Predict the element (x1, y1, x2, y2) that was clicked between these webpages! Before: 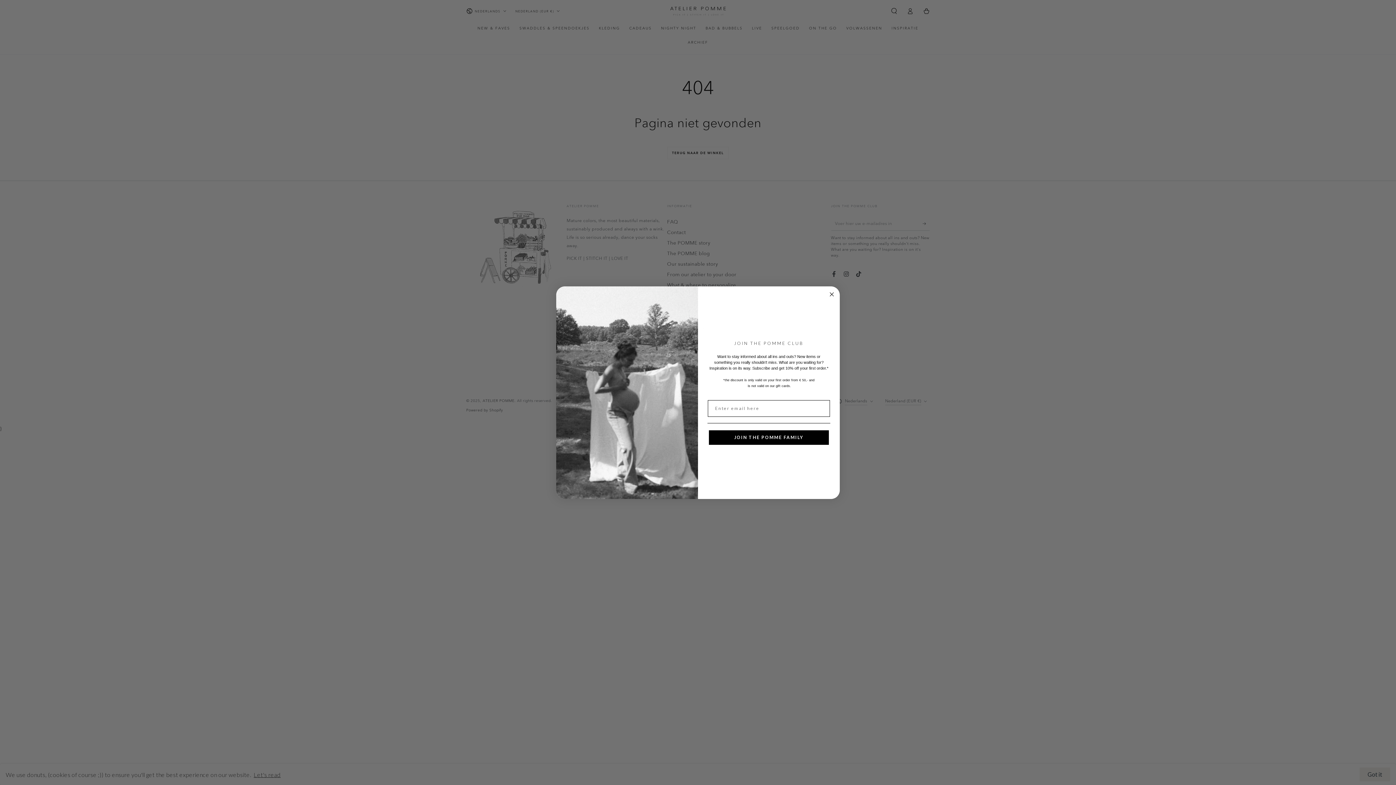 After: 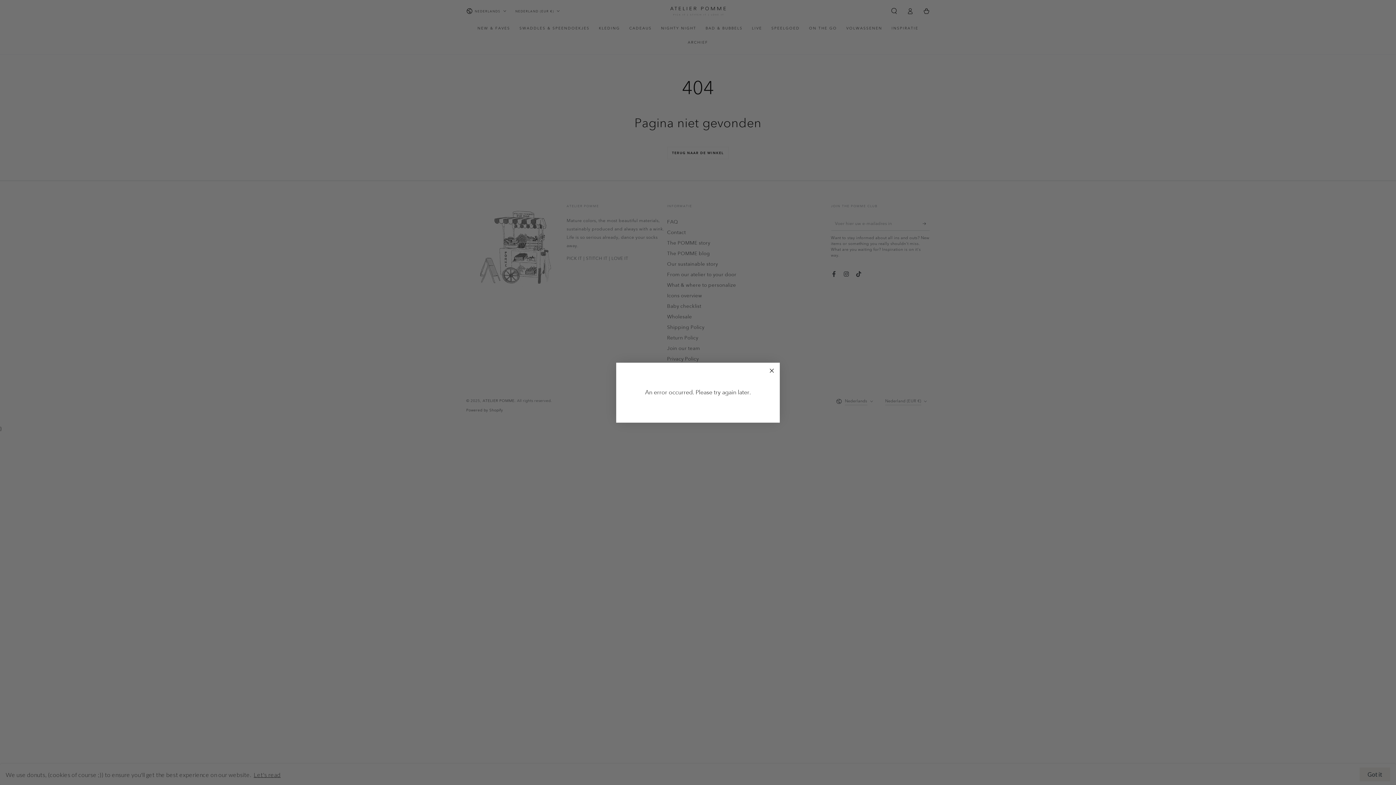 Action: label: JOIN THE POMME FAMILY bbox: (709, 430, 829, 445)